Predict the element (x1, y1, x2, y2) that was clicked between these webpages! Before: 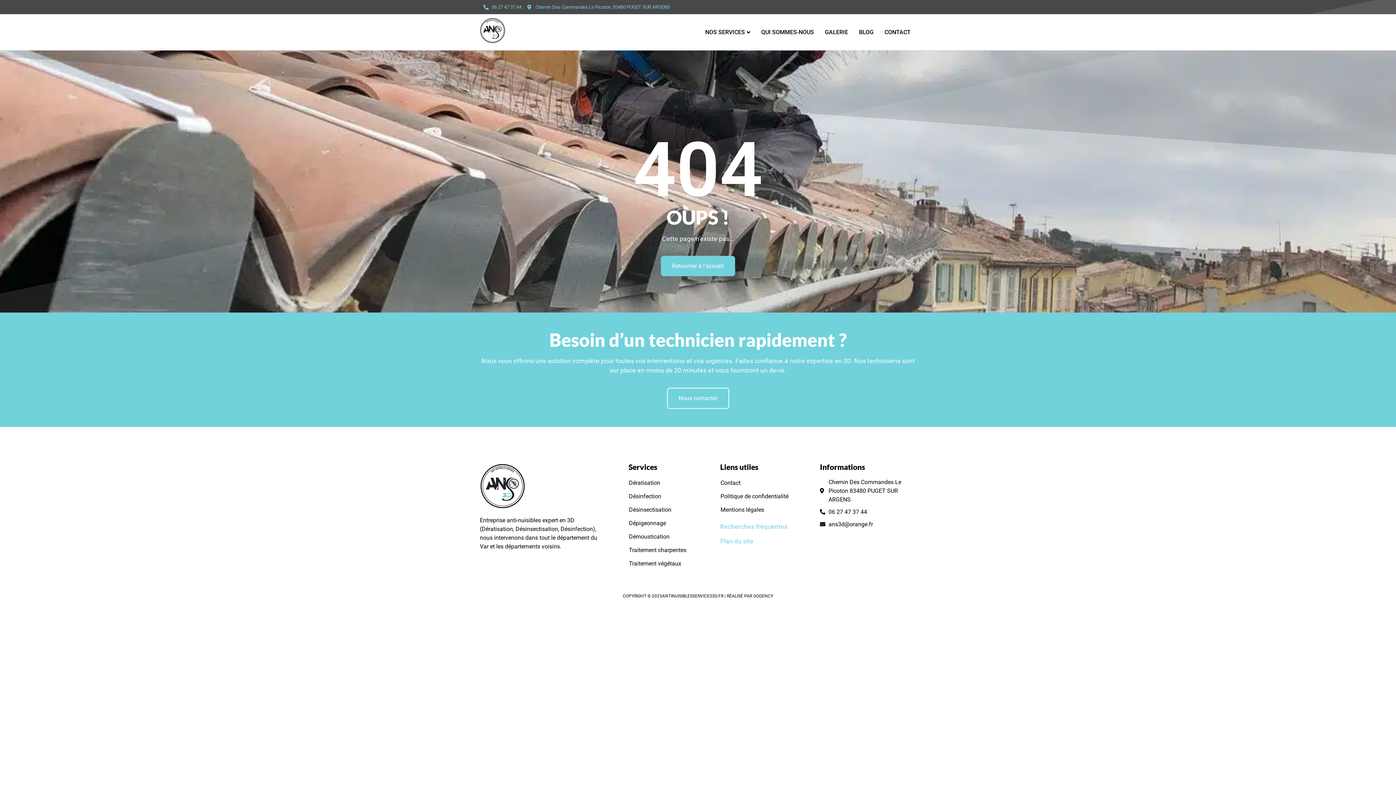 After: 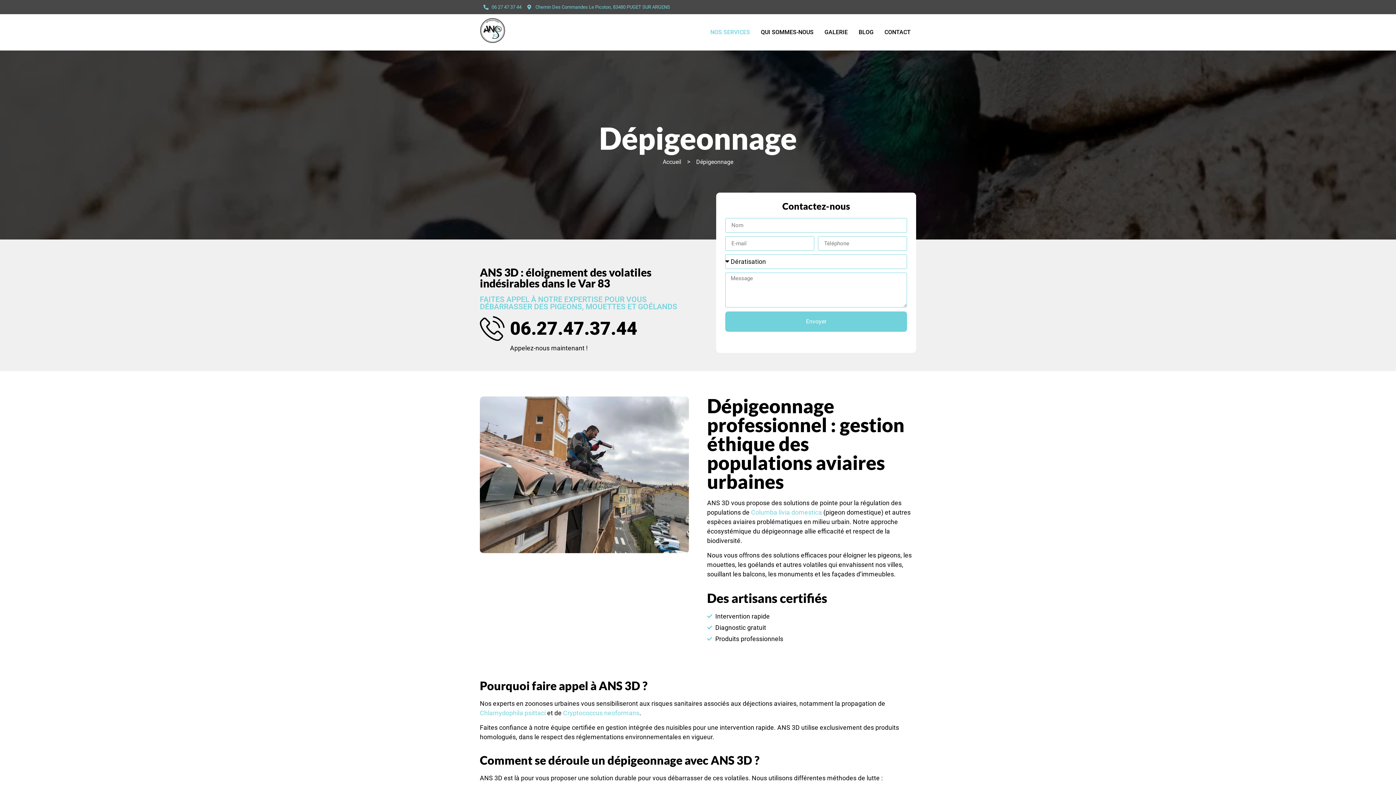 Action: label: Dépigeonnage bbox: (628, 518, 666, 528)